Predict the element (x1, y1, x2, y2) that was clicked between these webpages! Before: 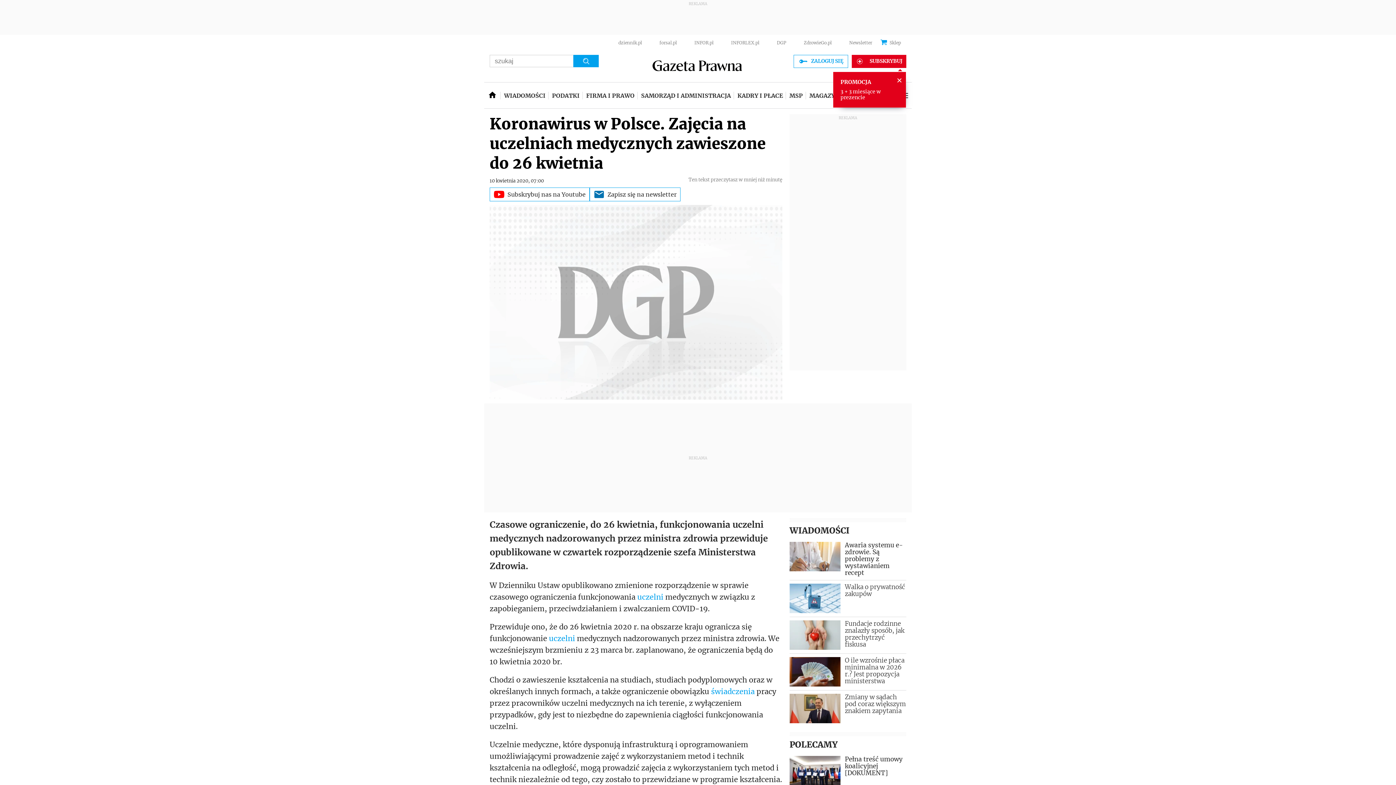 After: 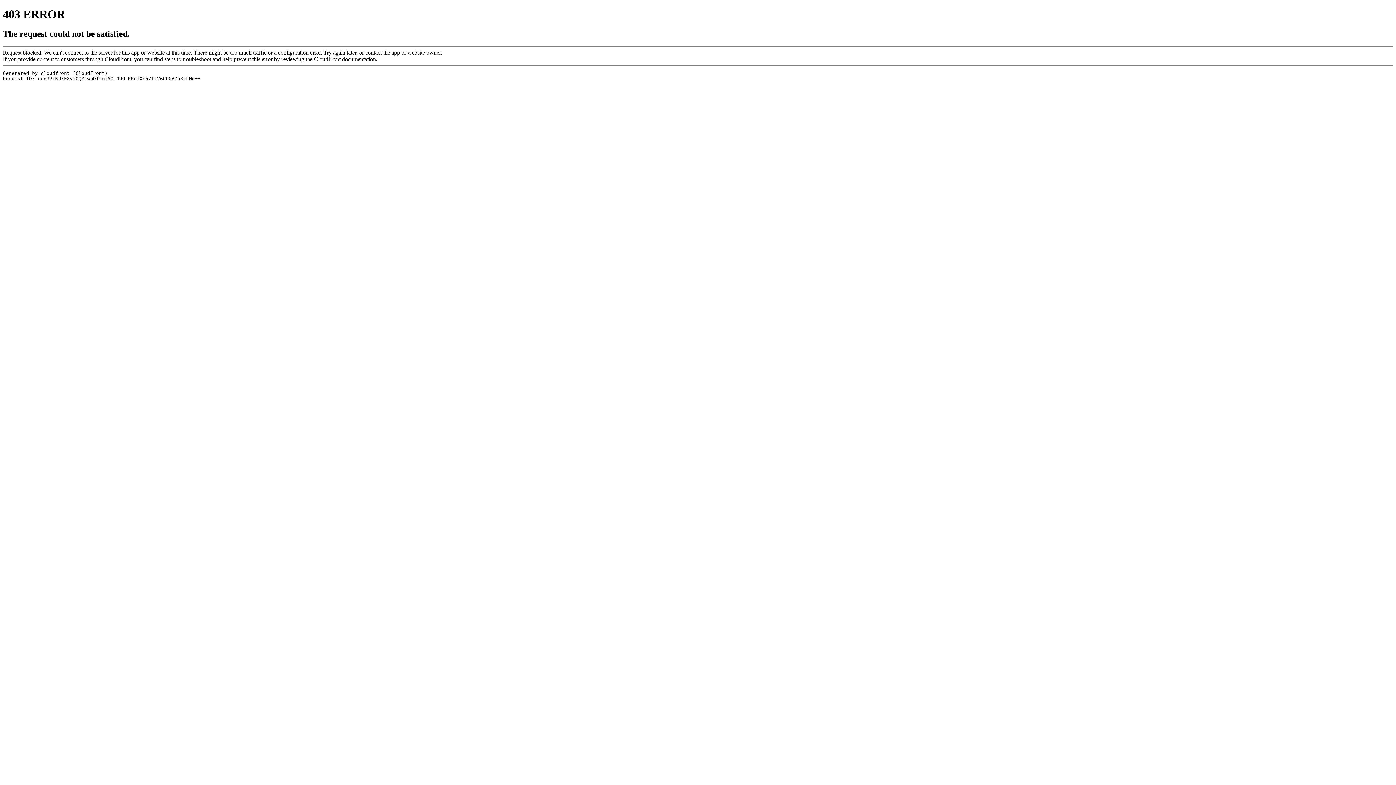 Action: label: Pełna treść umowy koalicyjnej [DOKUMENT] bbox: (789, 756, 906, 785)